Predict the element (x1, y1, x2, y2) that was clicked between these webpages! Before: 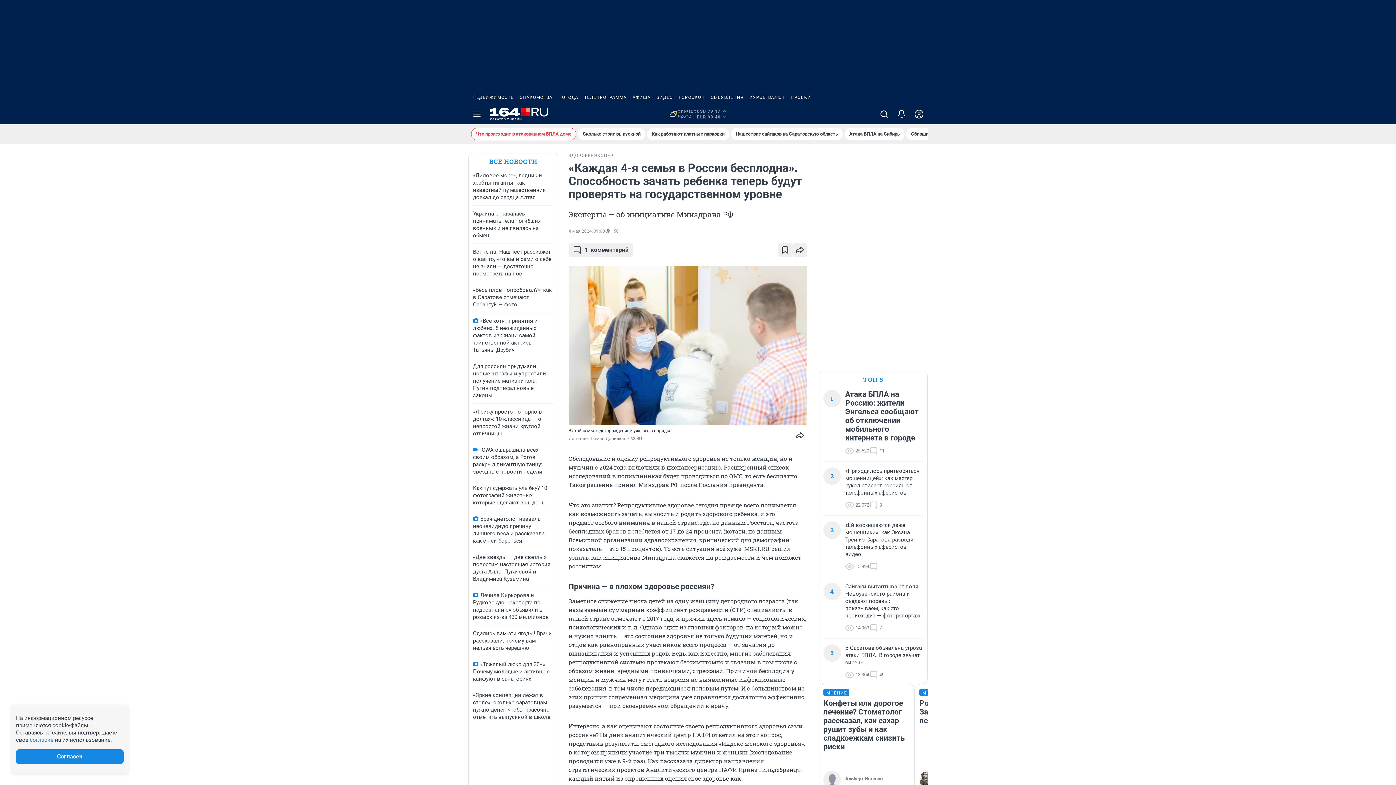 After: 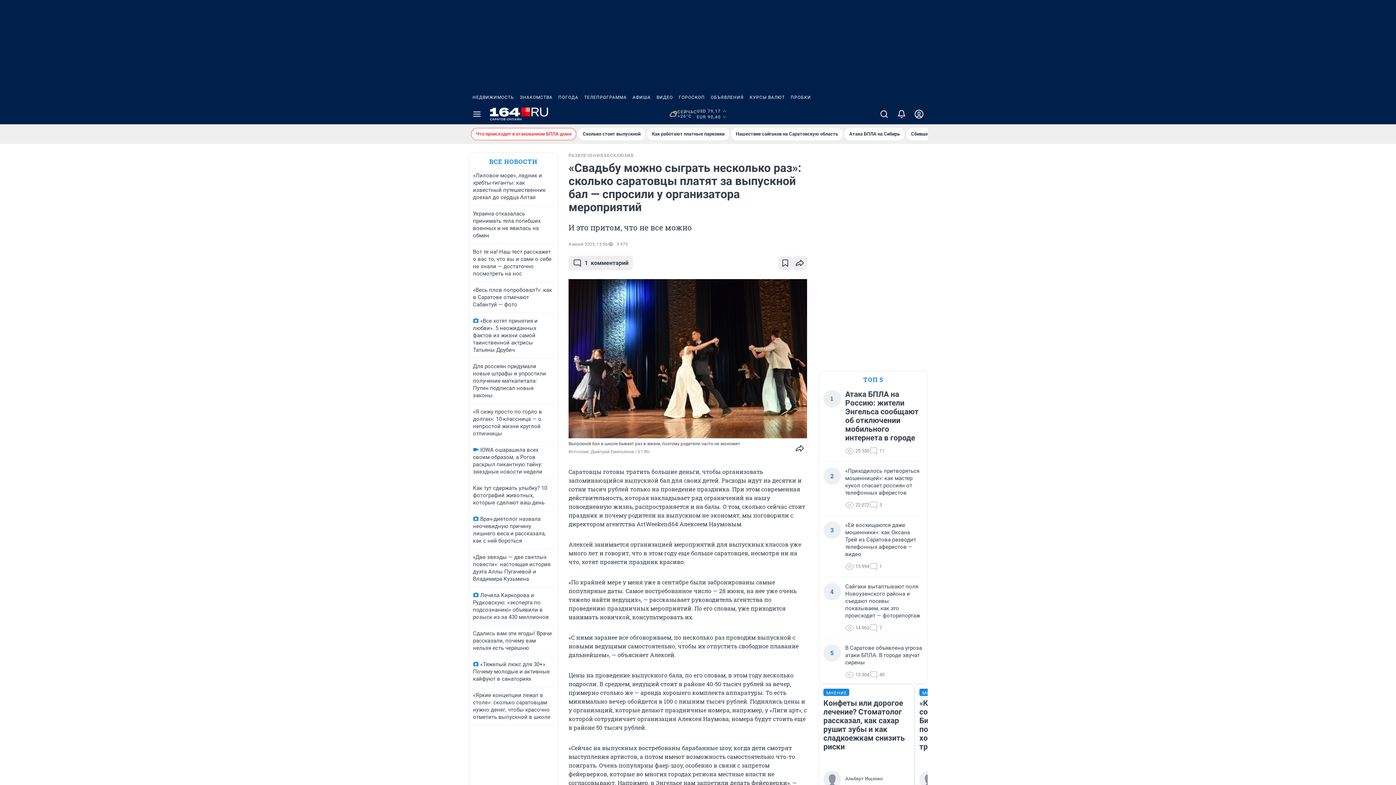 Action: bbox: (578, 128, 645, 140) label: Сколько стоит выпускной